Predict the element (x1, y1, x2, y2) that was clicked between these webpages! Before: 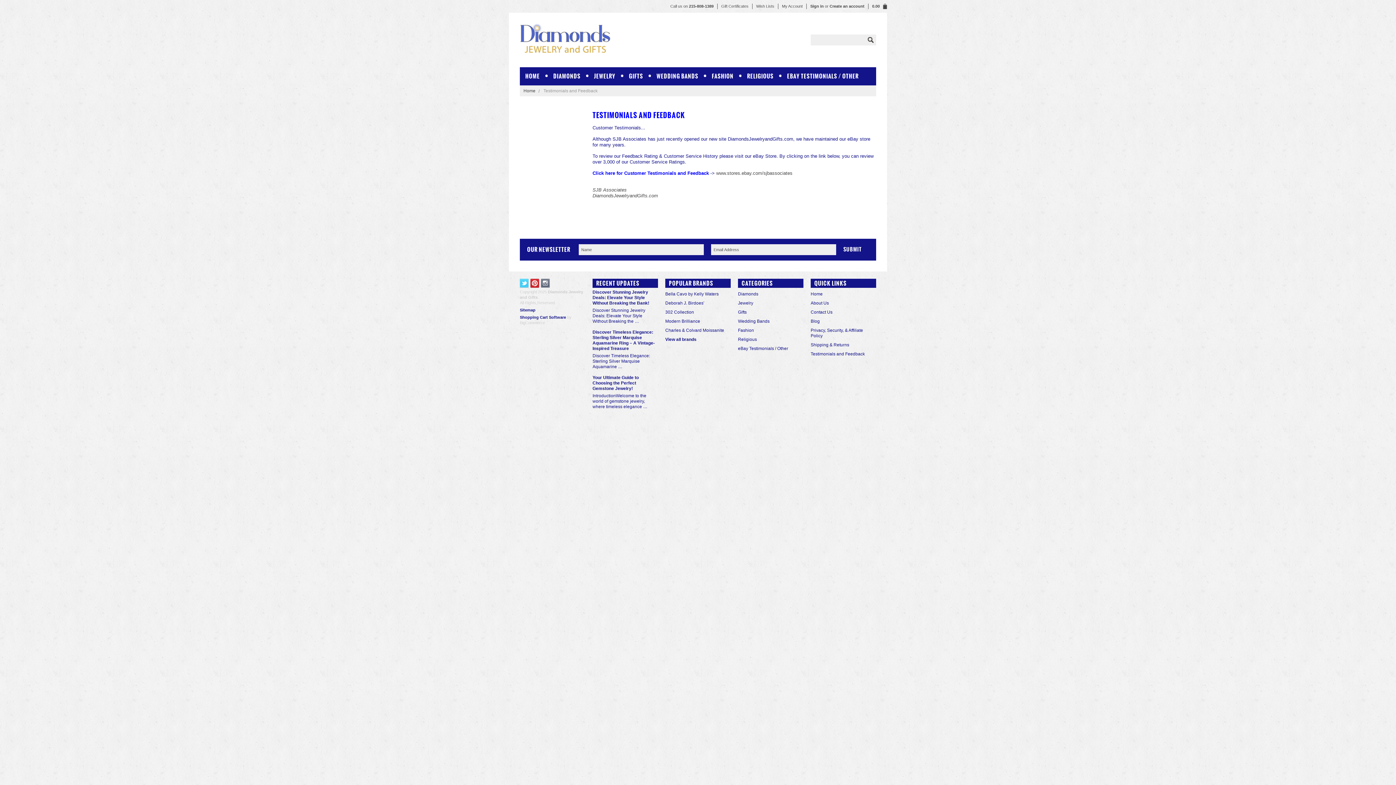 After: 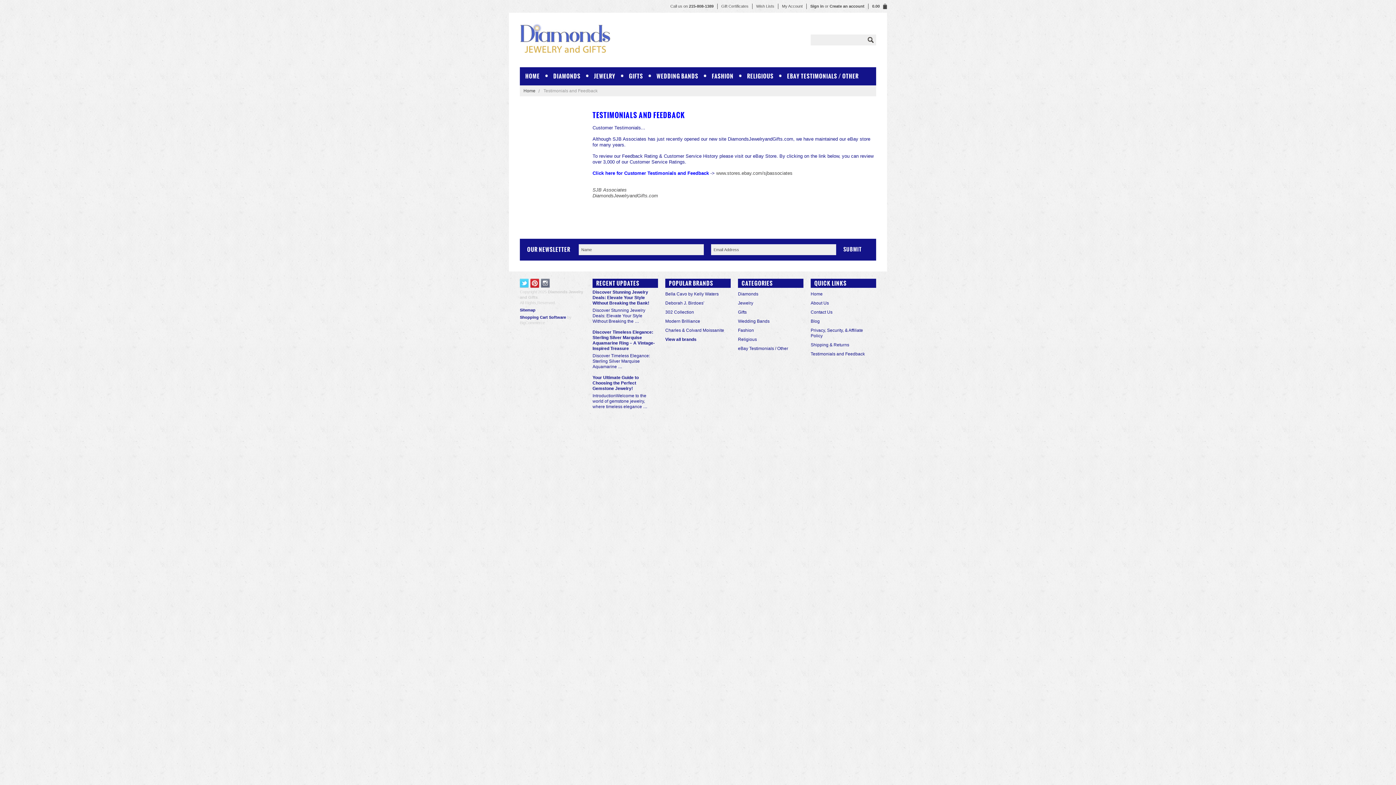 Action: label: Twitter bbox: (520, 278, 529, 288)